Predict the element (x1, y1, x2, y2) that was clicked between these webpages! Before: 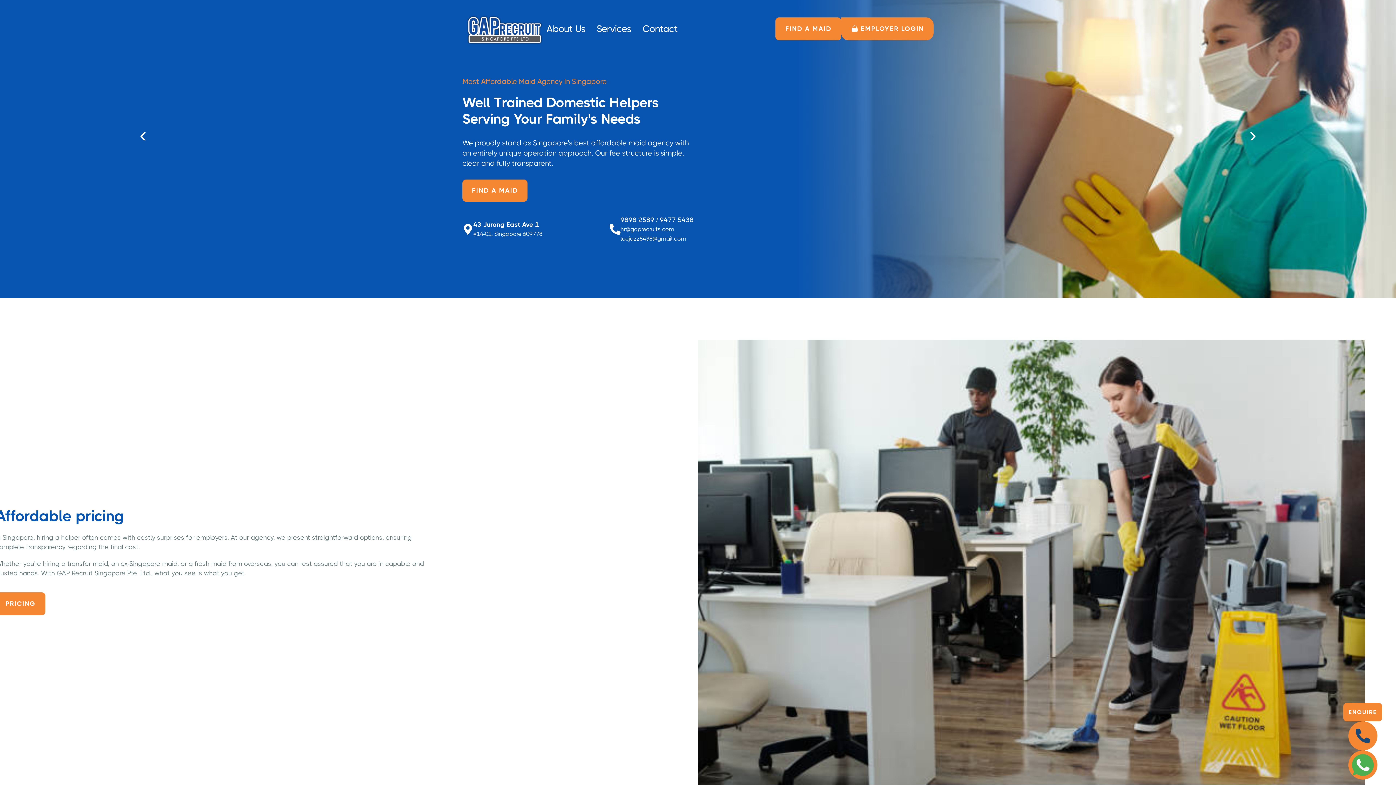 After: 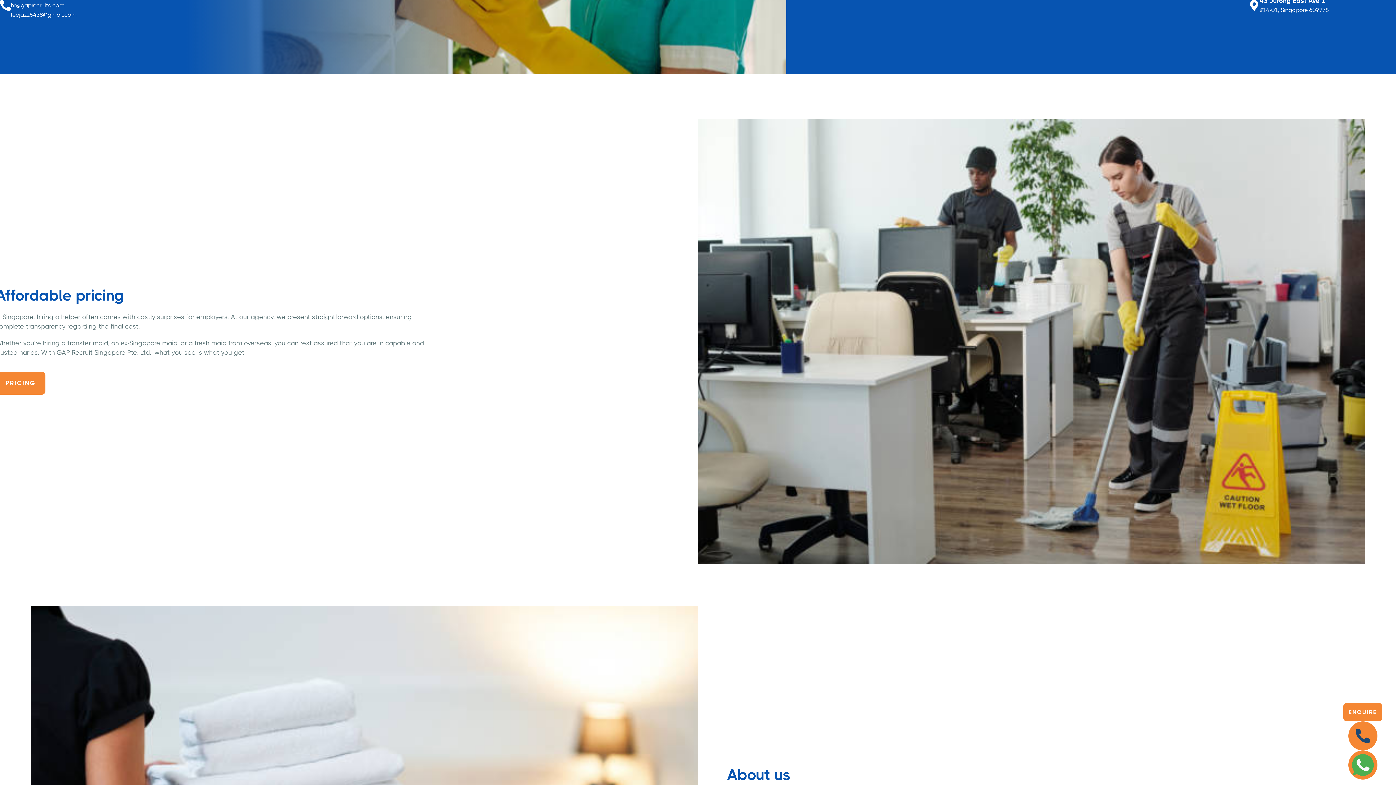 Action: bbox: (609, 224, 620, 234)